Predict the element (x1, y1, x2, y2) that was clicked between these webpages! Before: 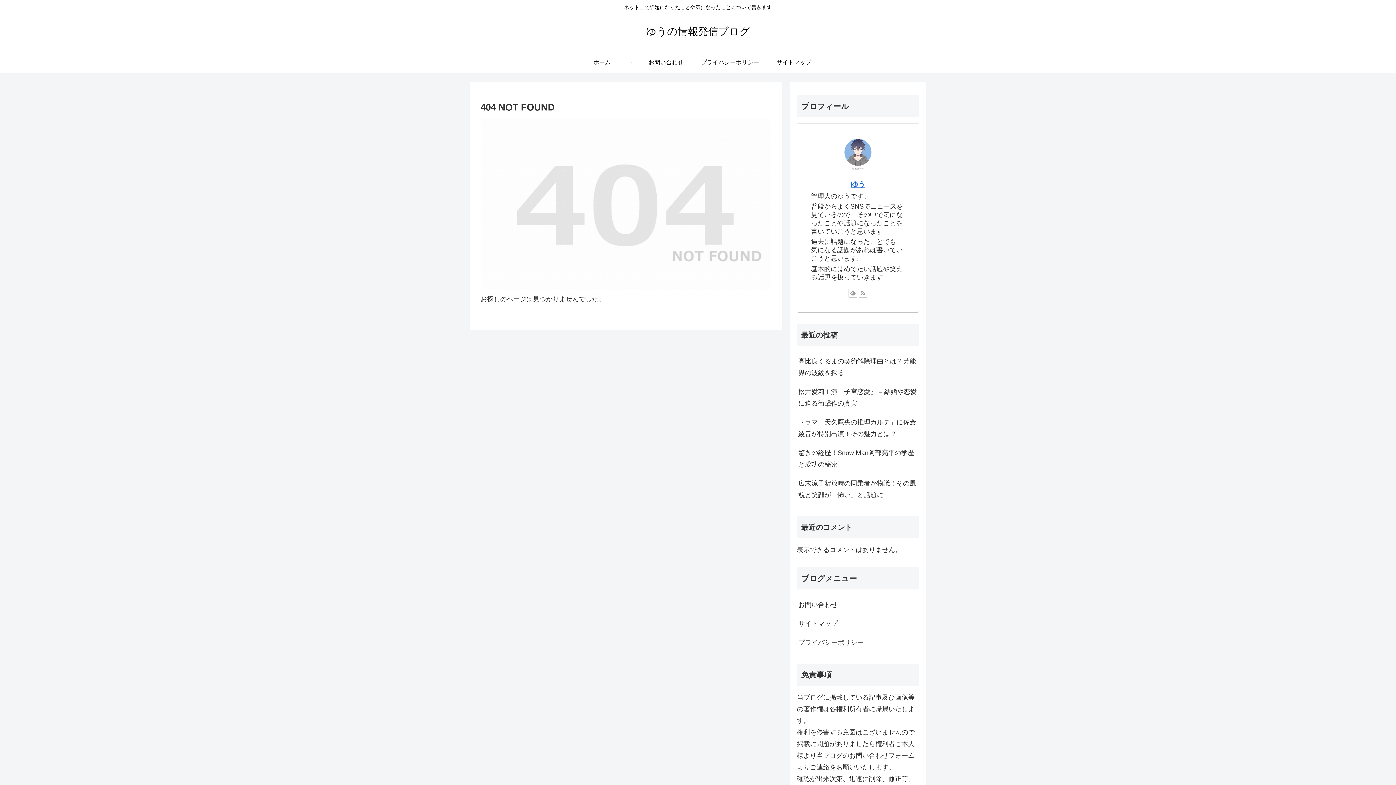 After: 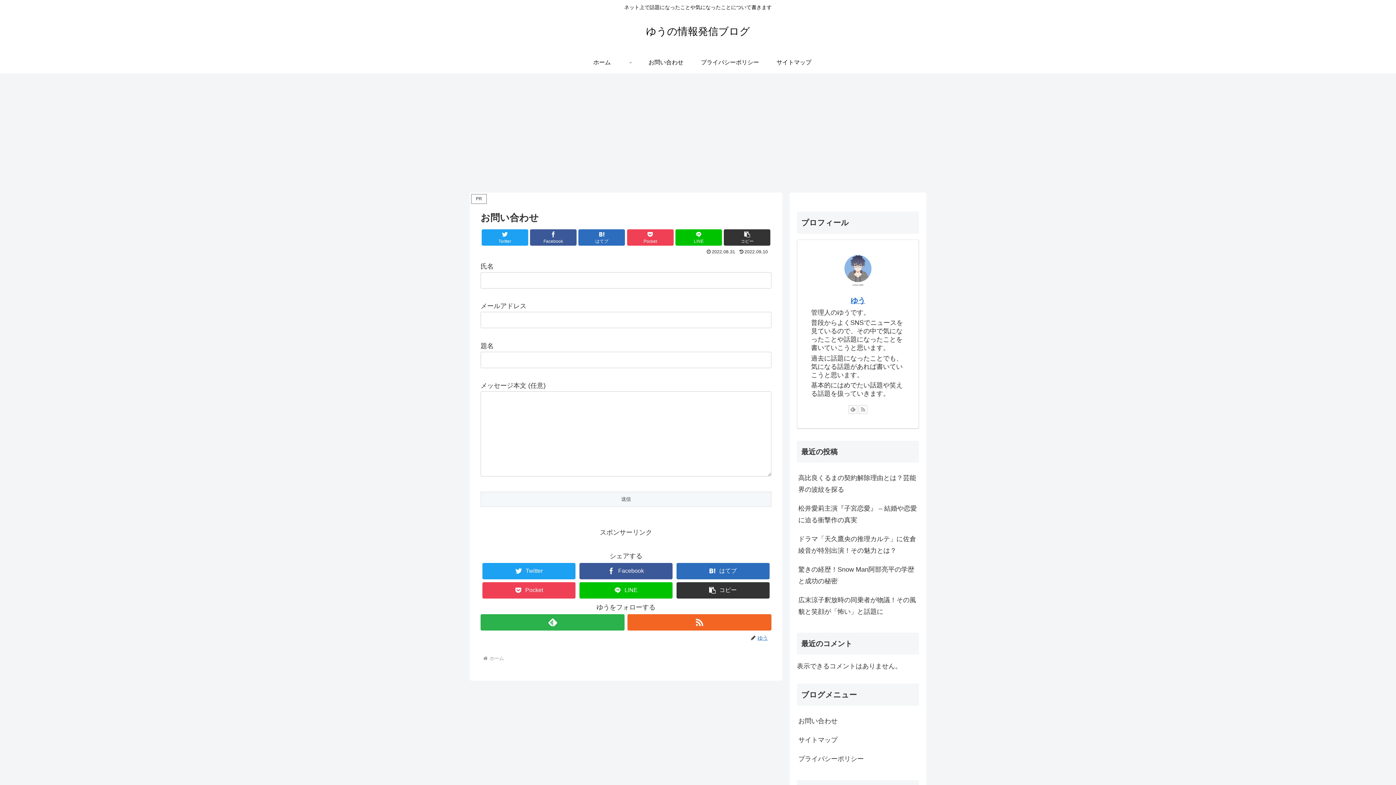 Action: label: お問い合わせ bbox: (797, 595, 919, 614)